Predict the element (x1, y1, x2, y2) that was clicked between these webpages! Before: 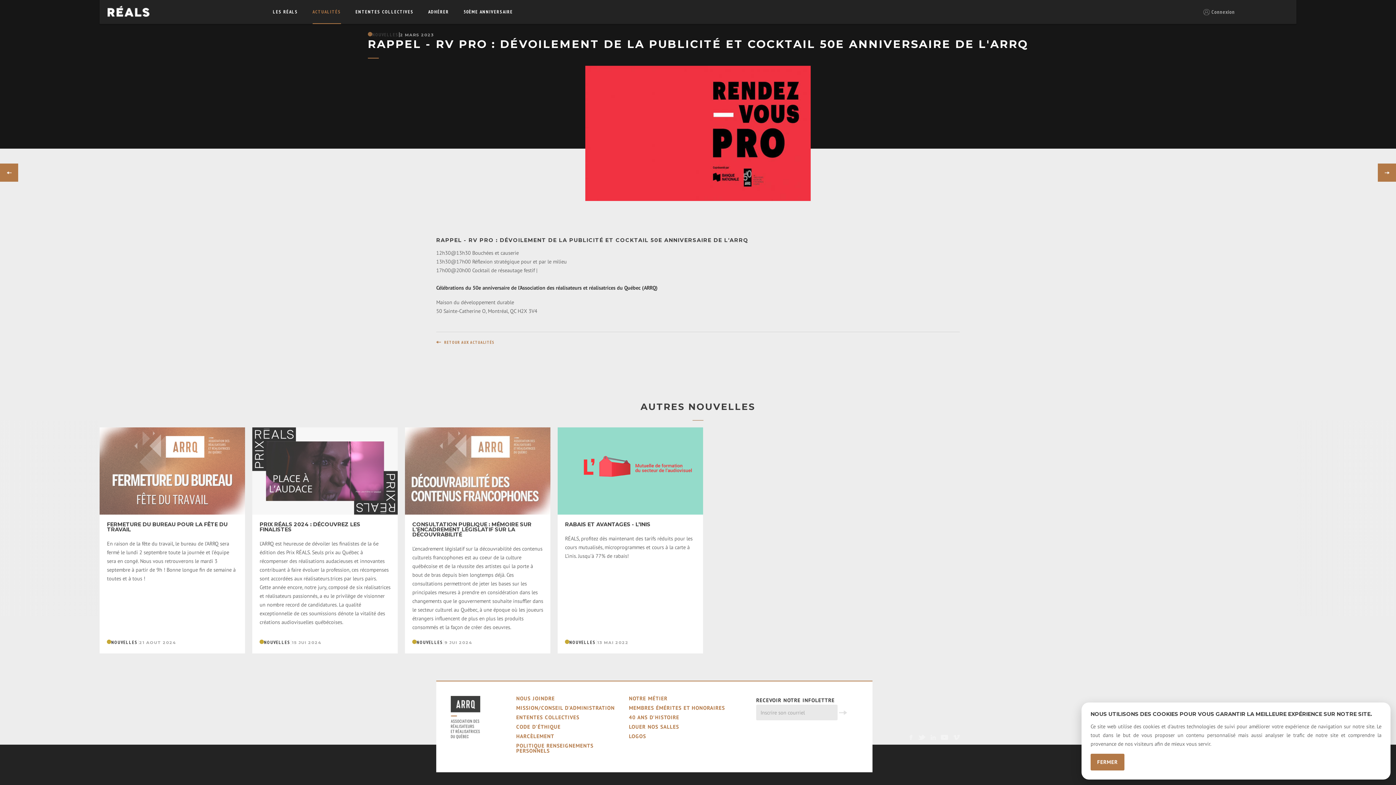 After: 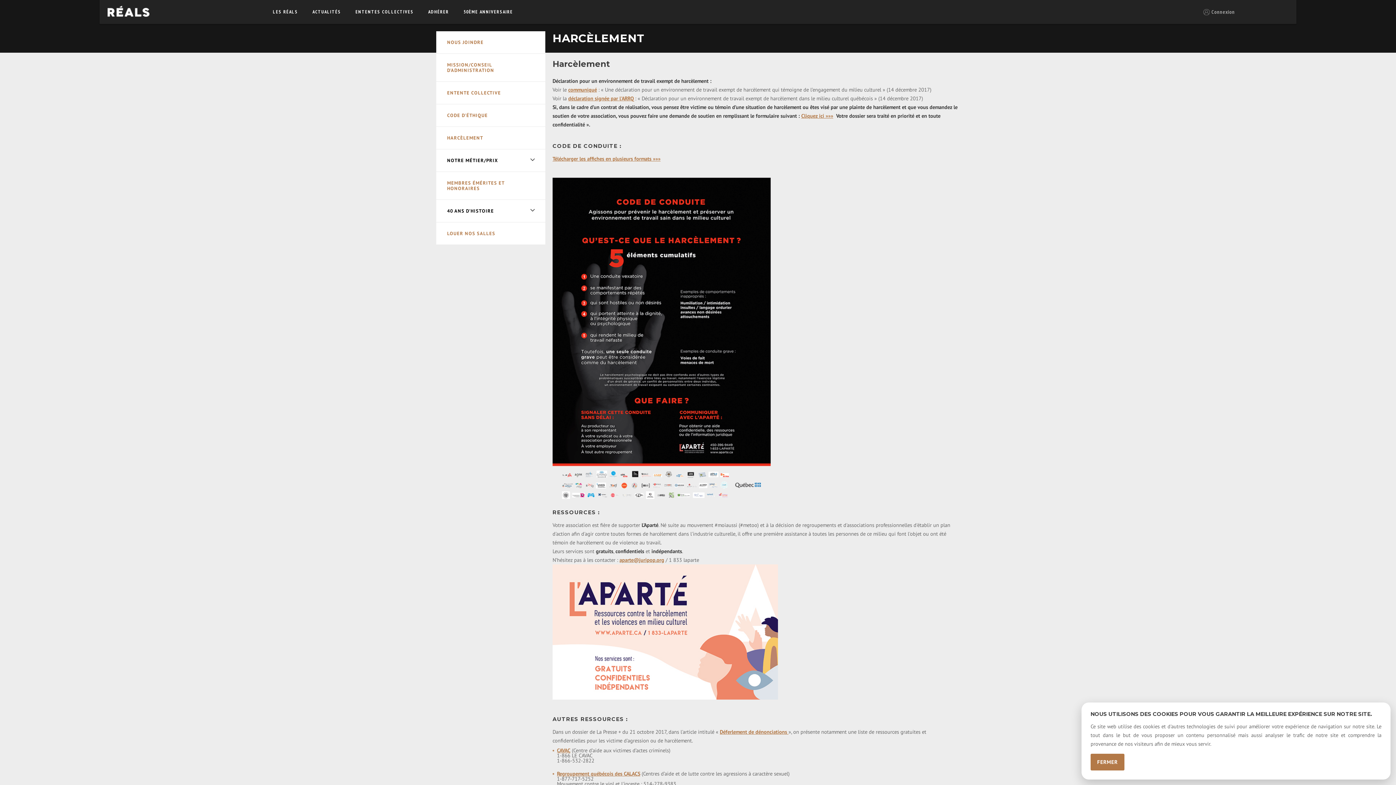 Action: label: HARCÈLEMENT bbox: (516, 733, 554, 740)